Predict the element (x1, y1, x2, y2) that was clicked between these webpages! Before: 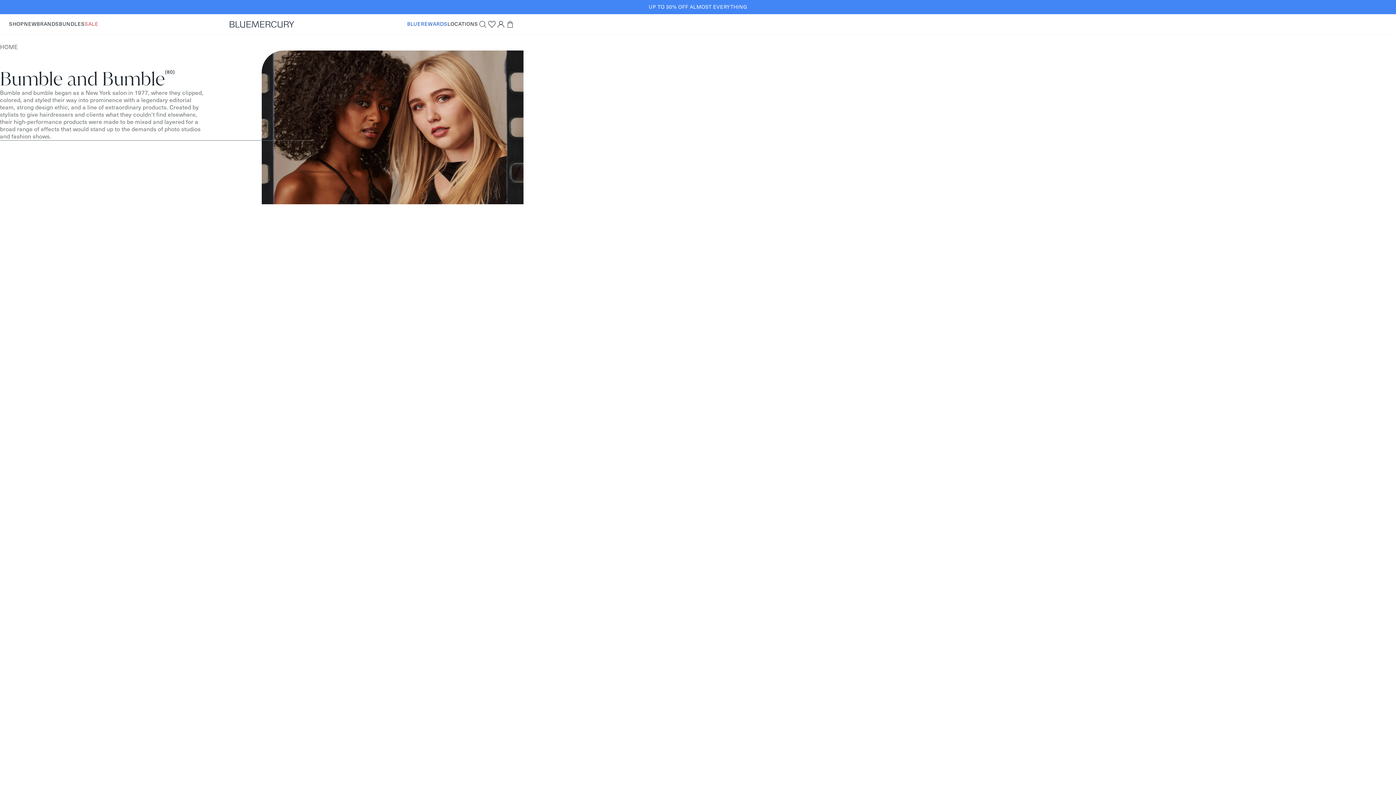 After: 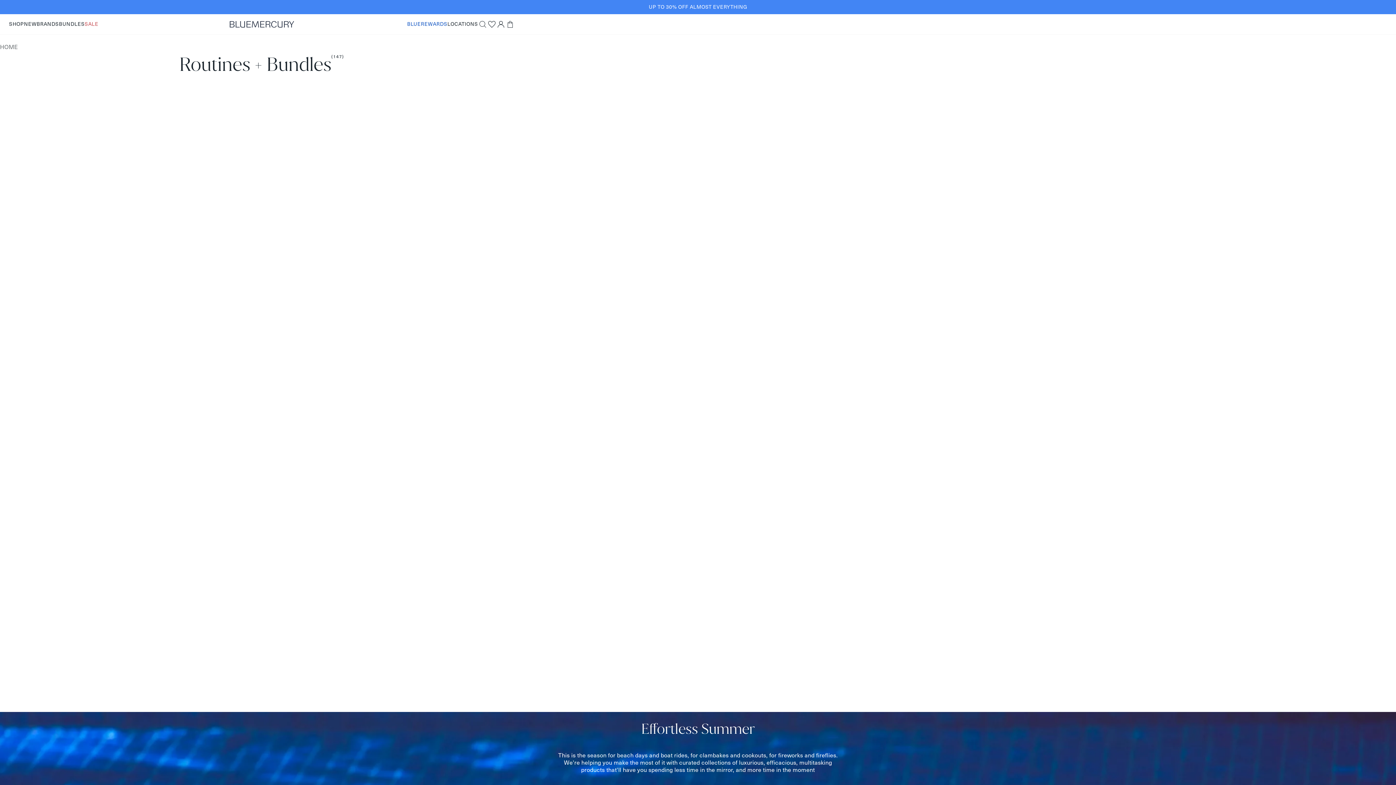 Action: label: BUNDLES bbox: (58, 20, 84, 27)